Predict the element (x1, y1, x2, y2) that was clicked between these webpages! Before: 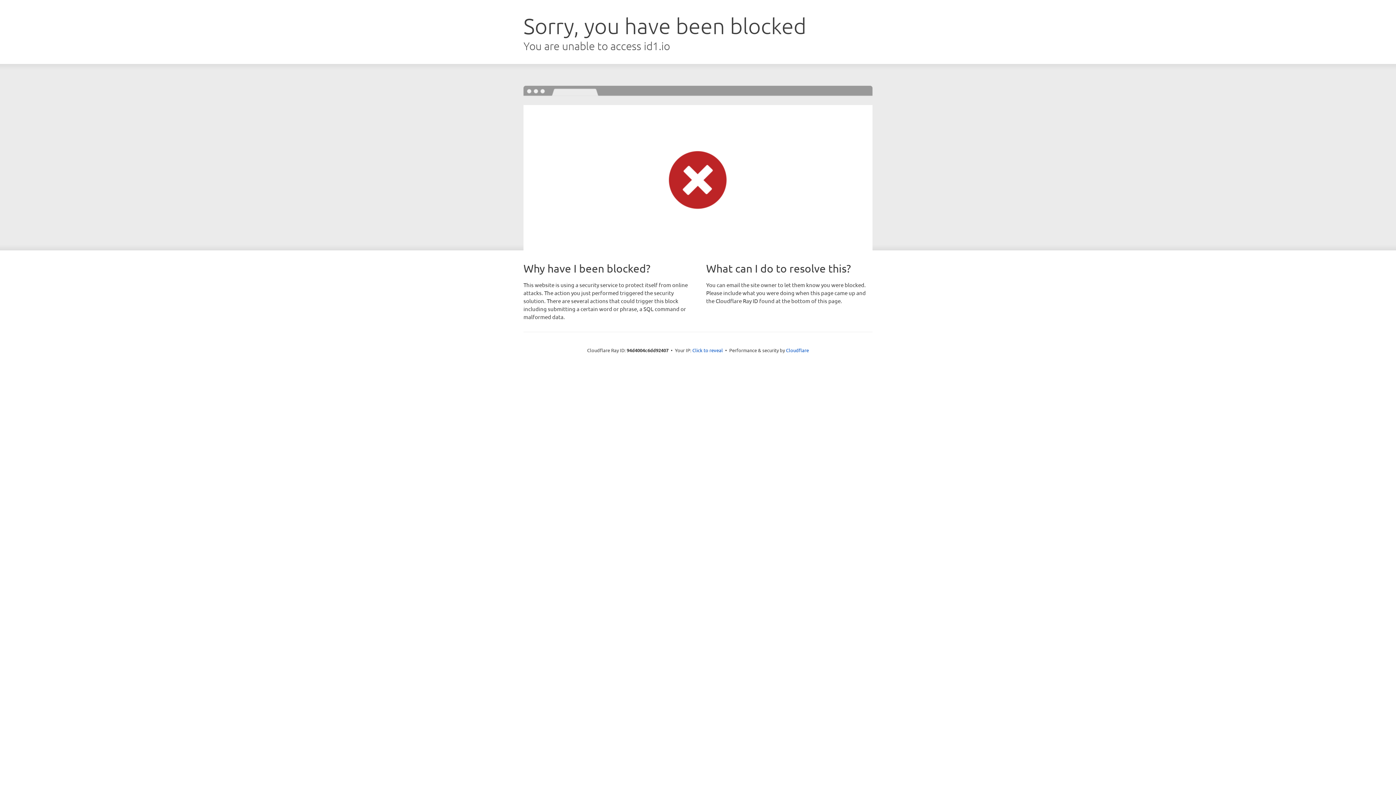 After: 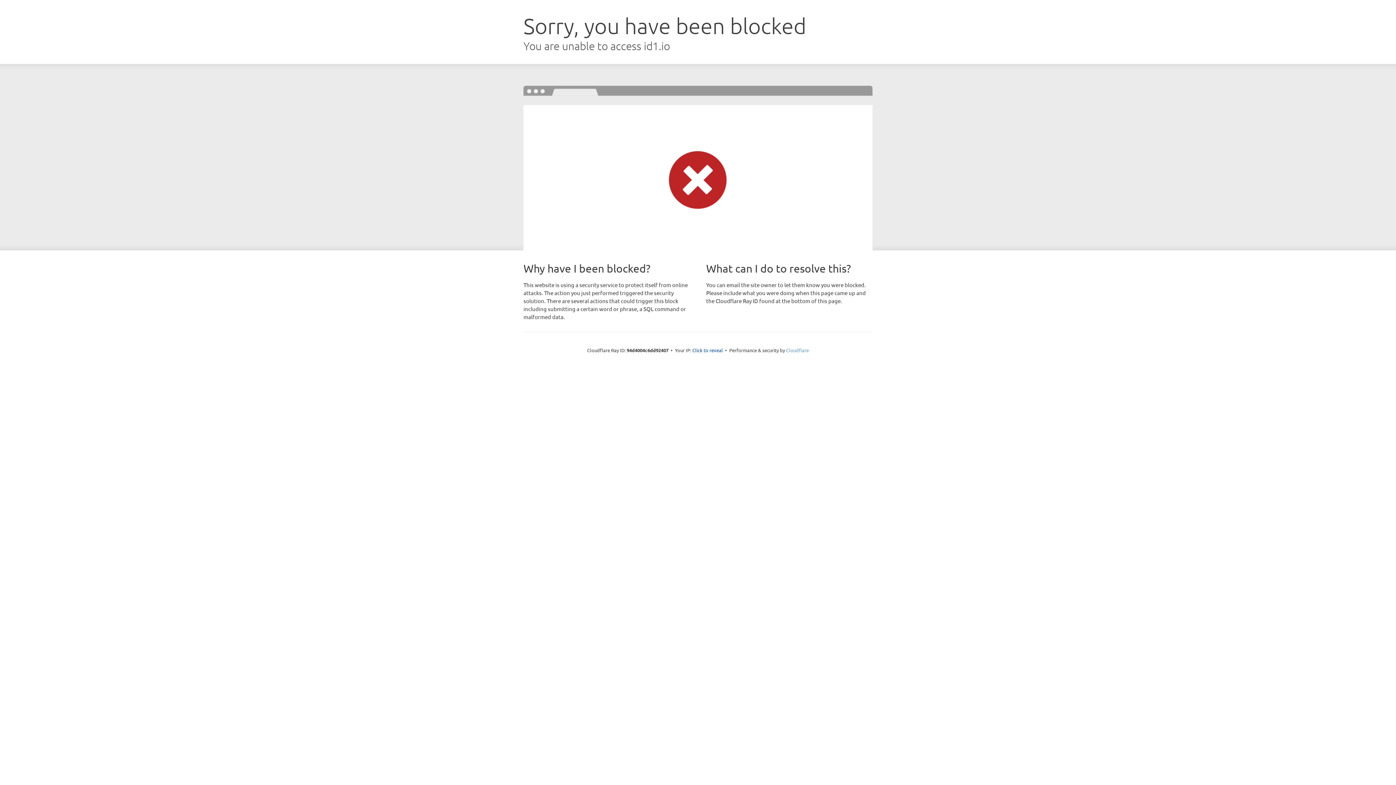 Action: bbox: (786, 347, 809, 353) label: Cloudflare